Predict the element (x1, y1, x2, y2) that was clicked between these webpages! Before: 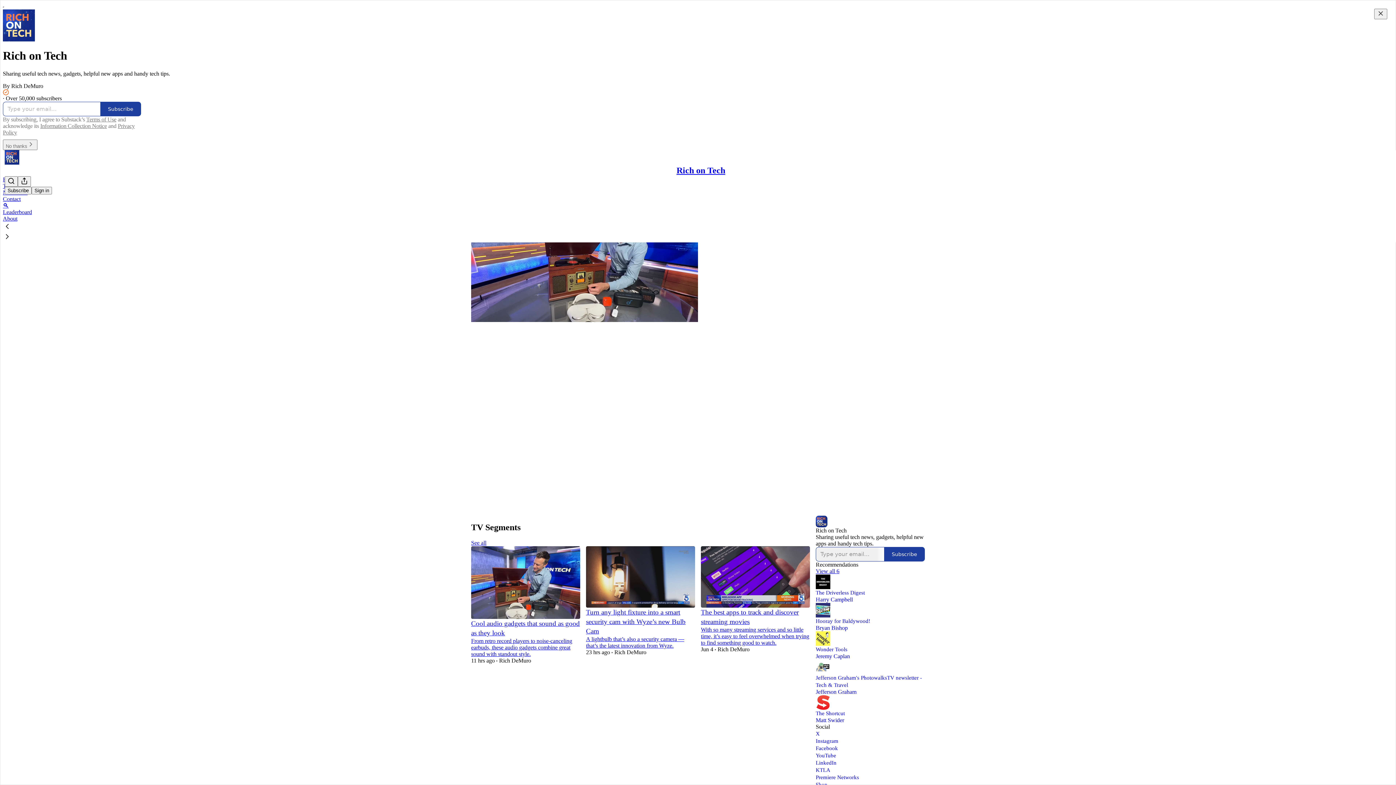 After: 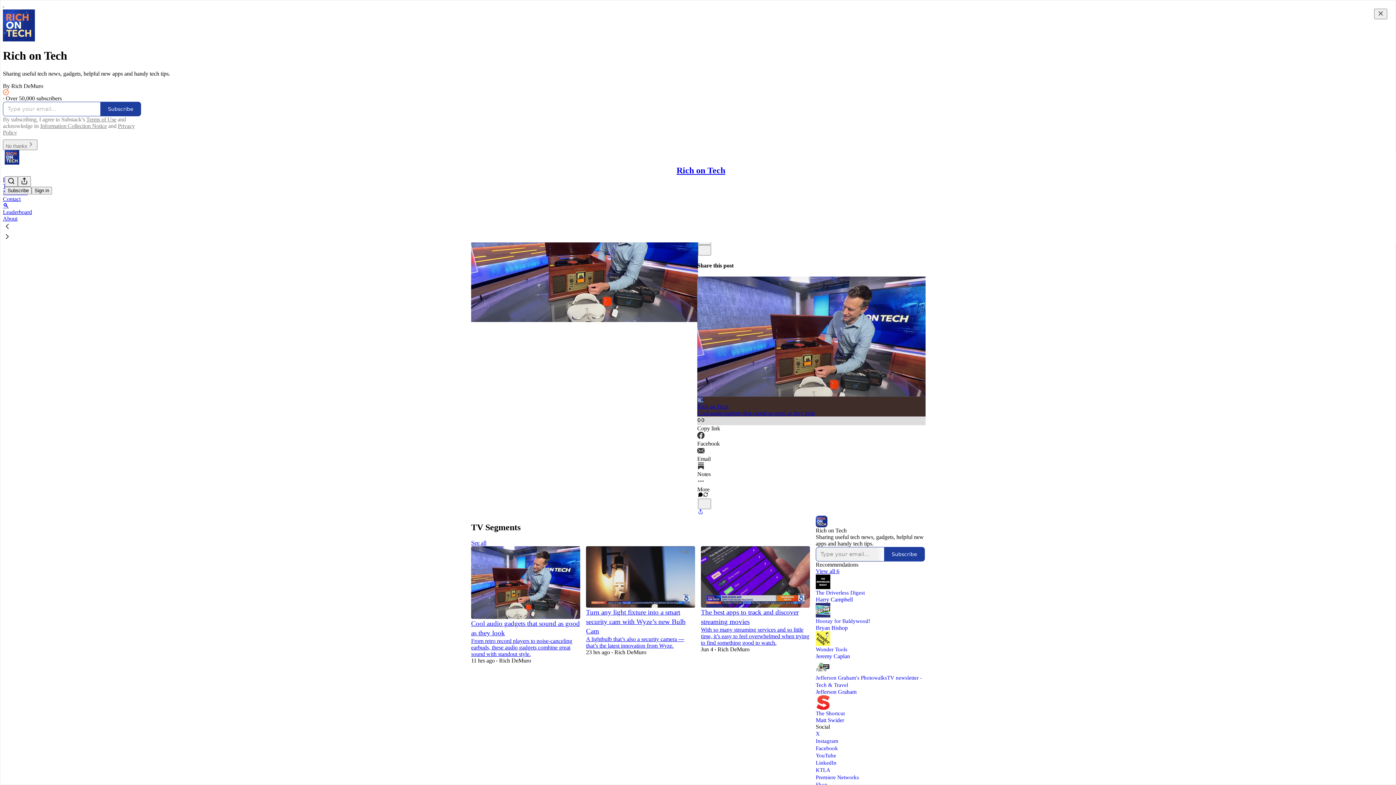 Action: label: Copy link bbox: (697, 416, 925, 431)